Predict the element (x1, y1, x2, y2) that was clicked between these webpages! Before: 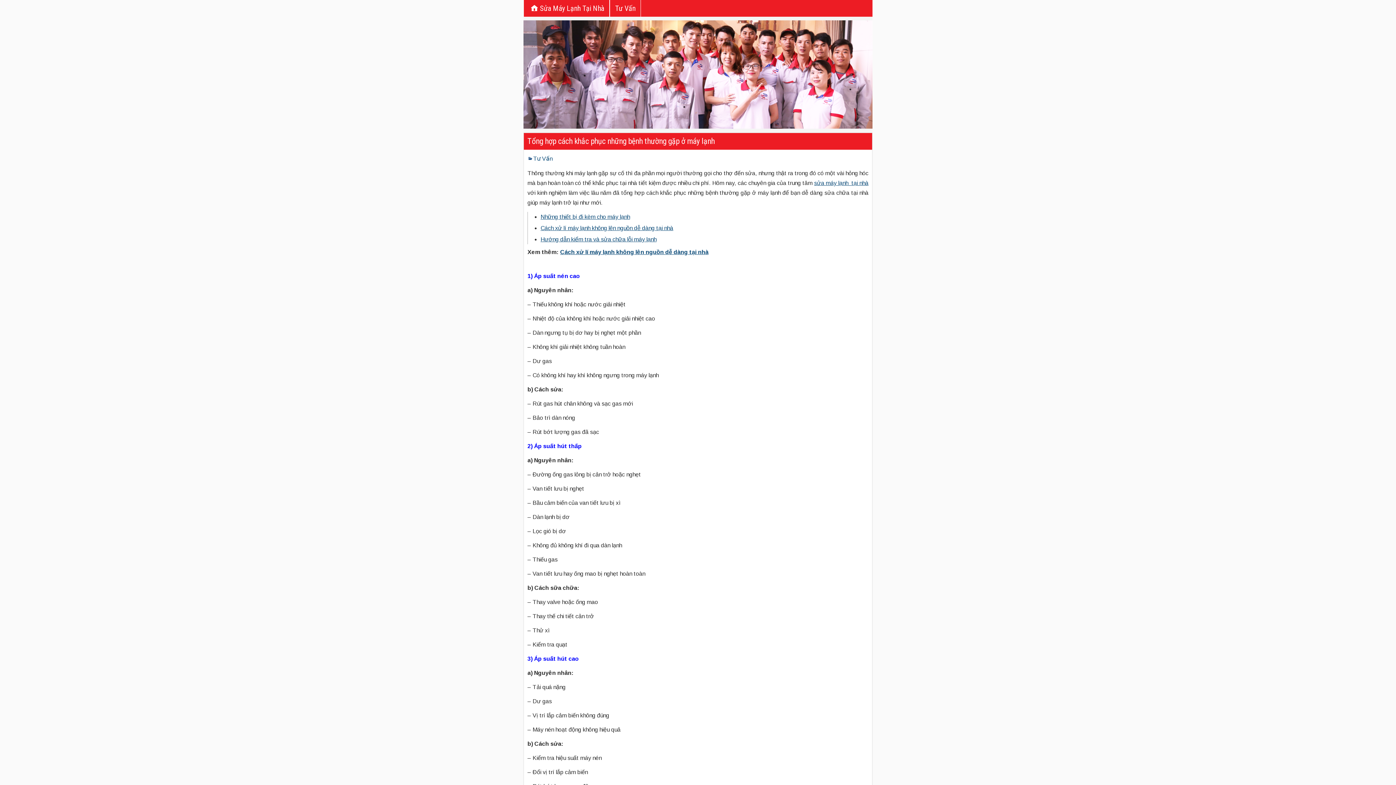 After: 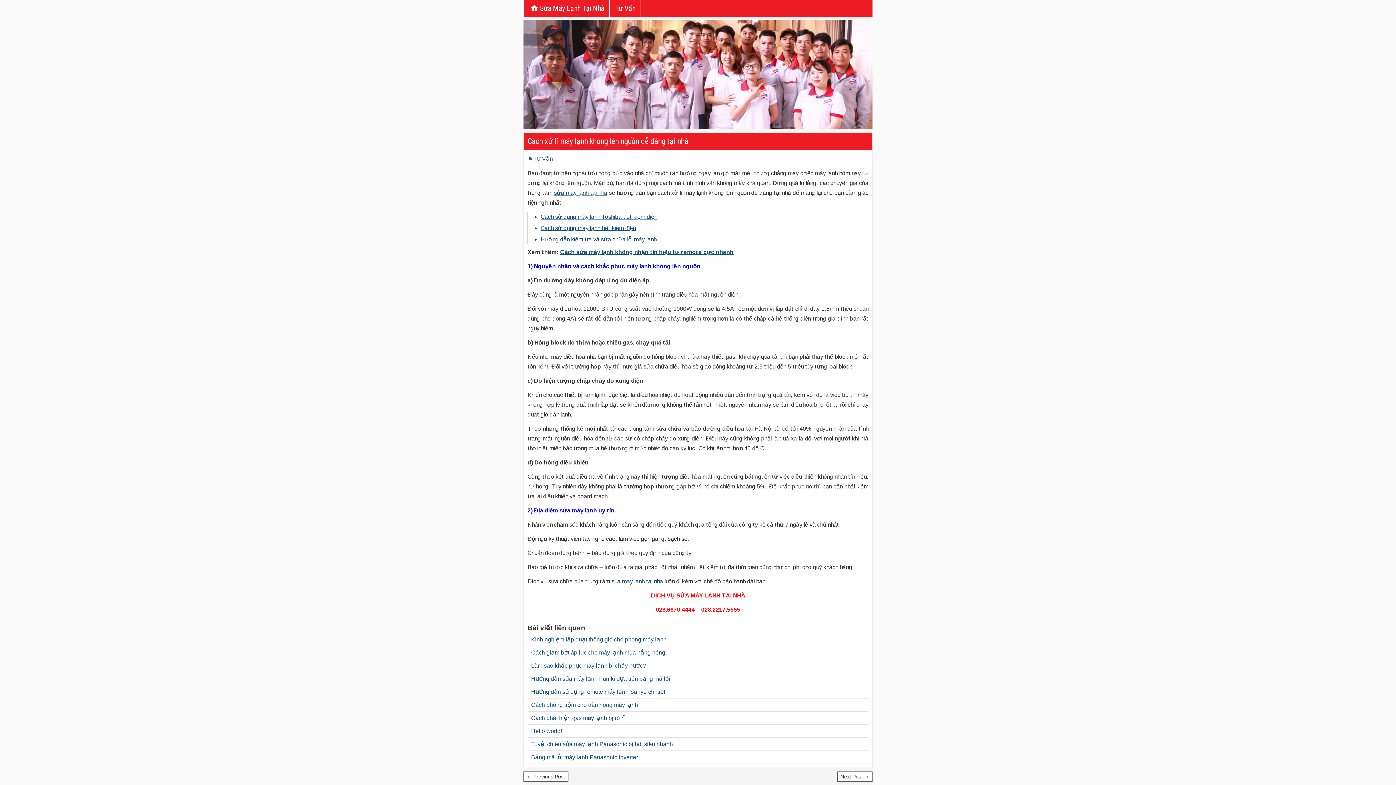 Action: label: Cách xử lí máy lạnh không lên nguồn dễ dàng tại nhà bbox: (540, 225, 673, 231)